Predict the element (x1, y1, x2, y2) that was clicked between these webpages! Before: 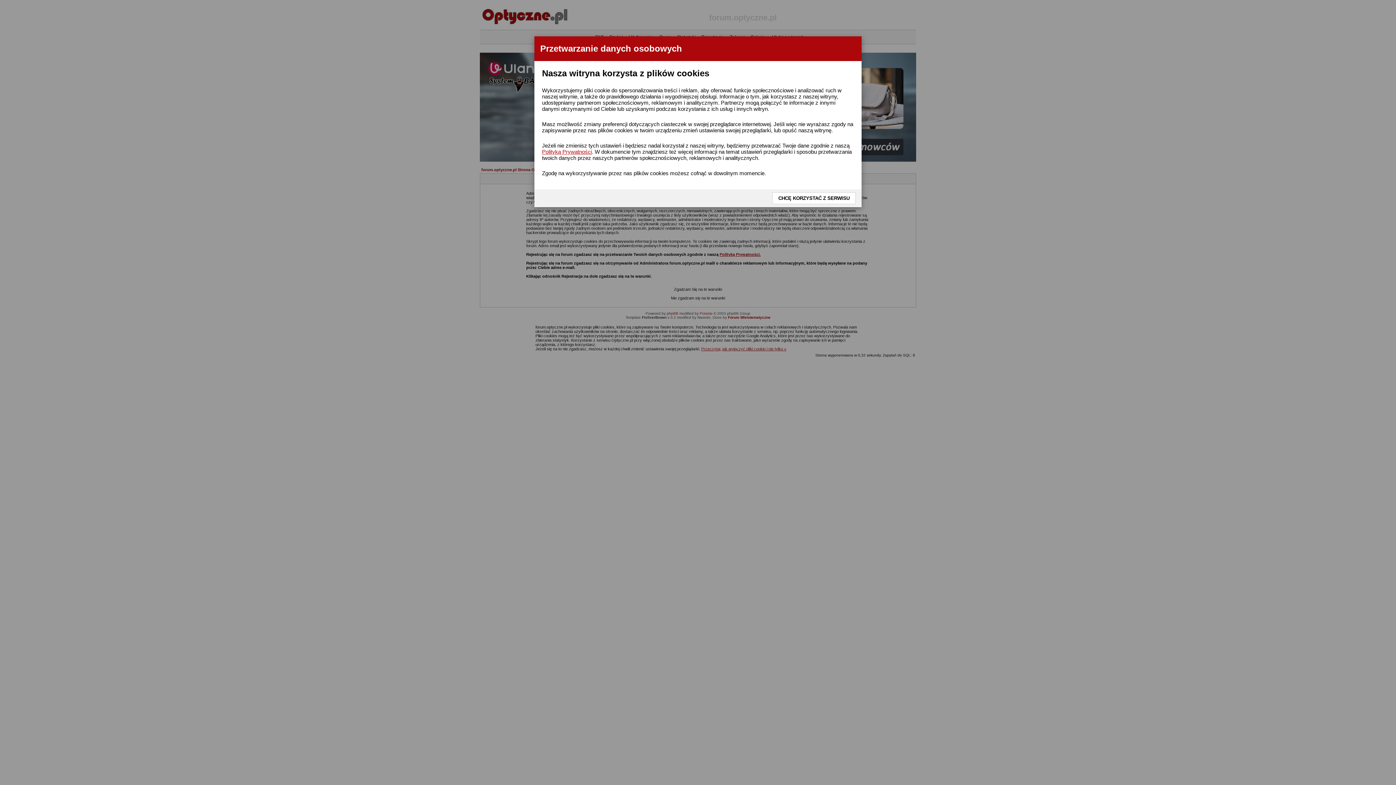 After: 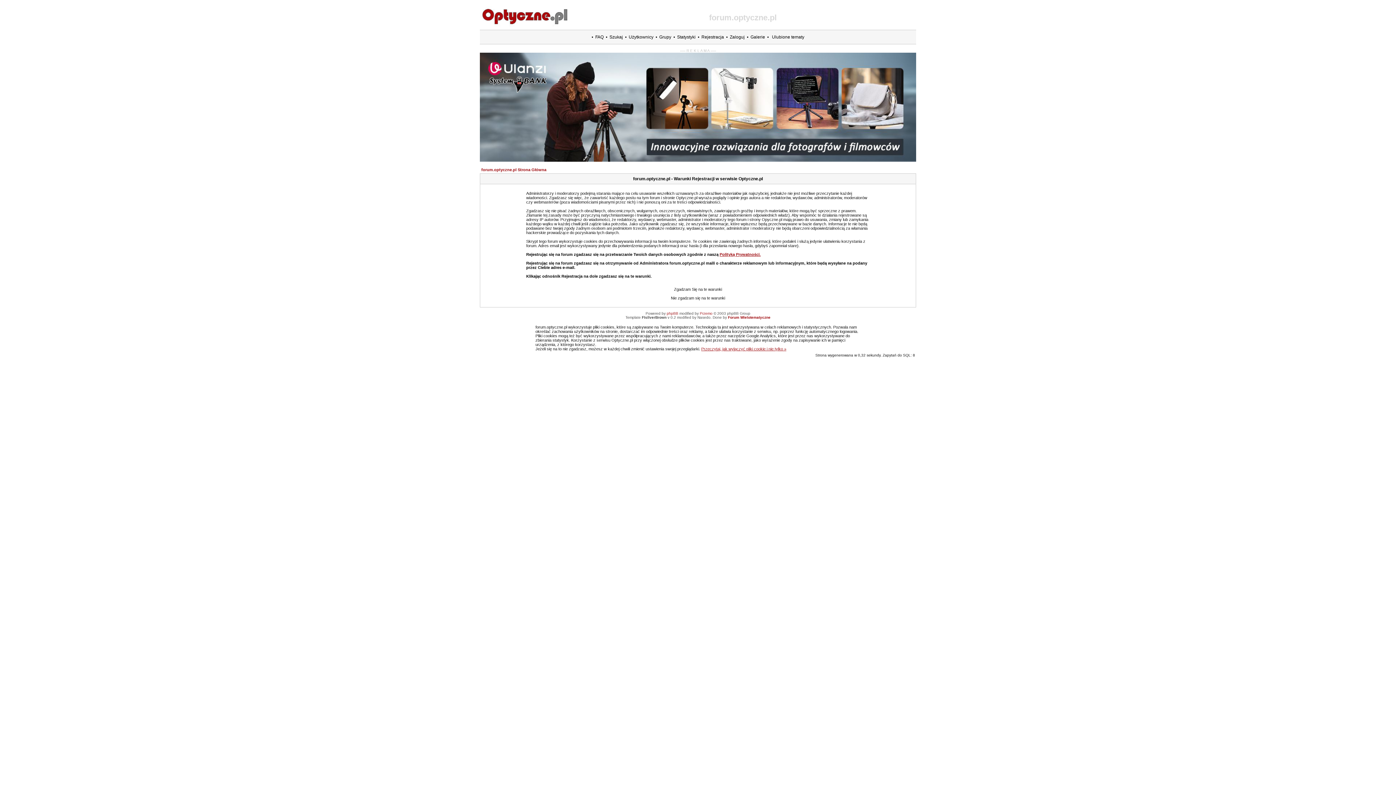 Action: label: CHCĘ KORZYSTAĆ Z SERWISU bbox: (772, 192, 856, 204)